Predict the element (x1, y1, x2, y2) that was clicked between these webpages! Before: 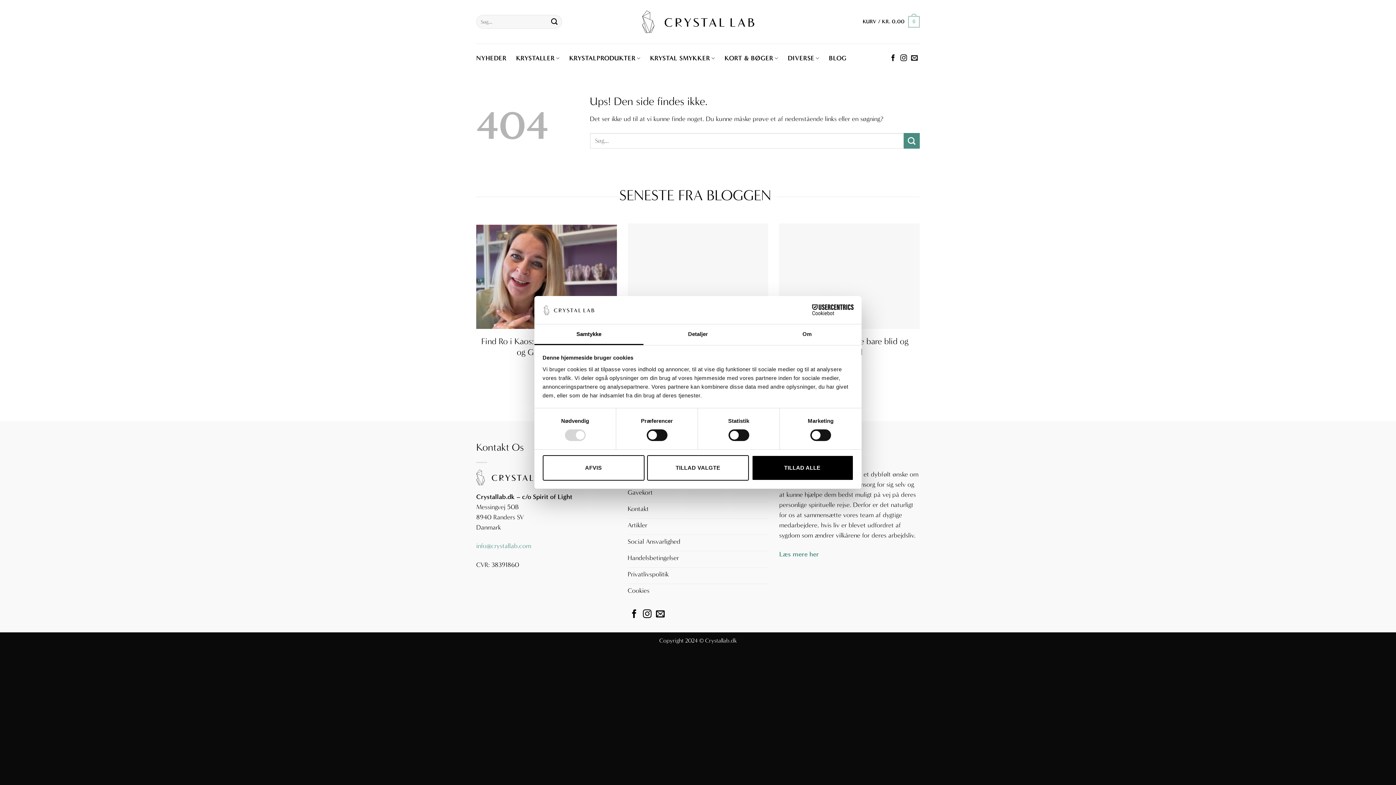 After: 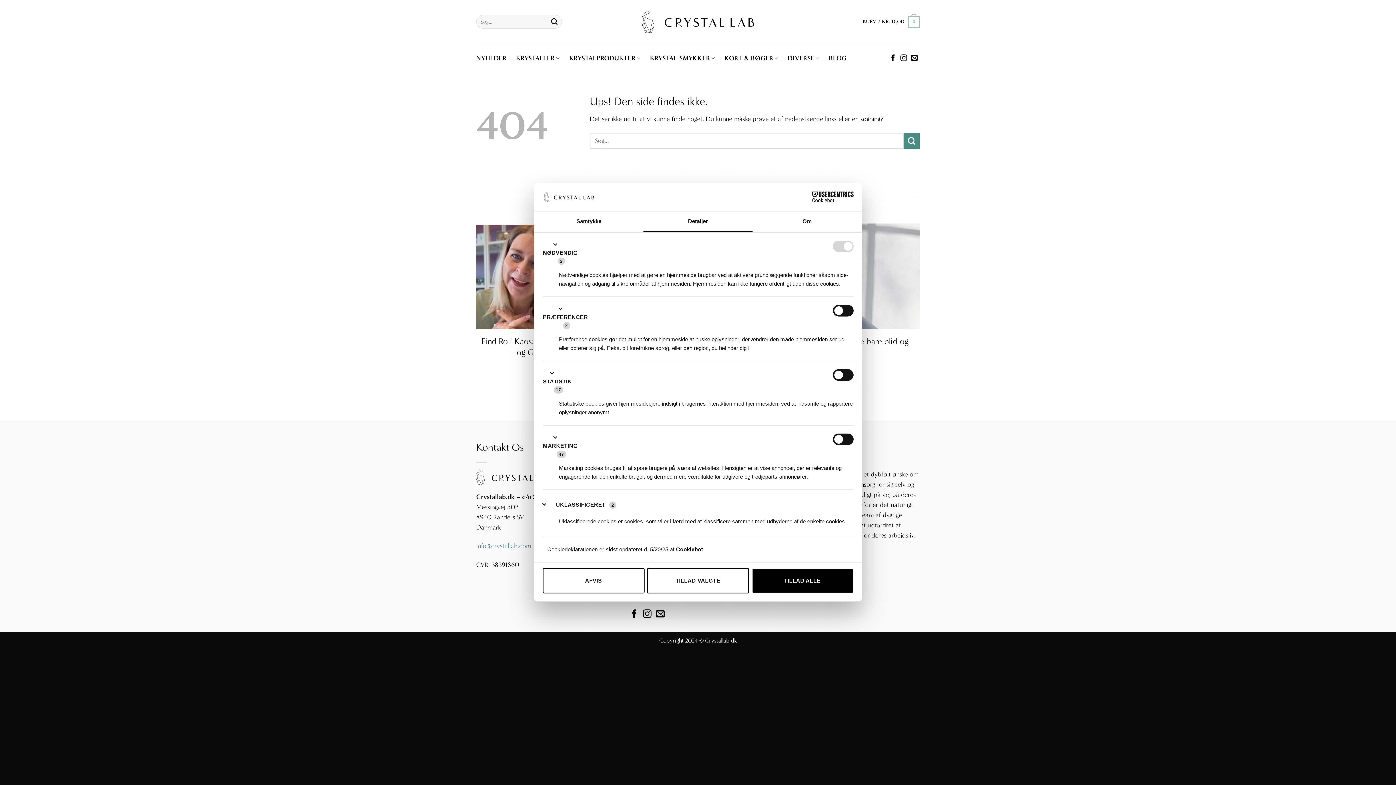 Action: bbox: (643, 324, 752, 345) label: Detaljer